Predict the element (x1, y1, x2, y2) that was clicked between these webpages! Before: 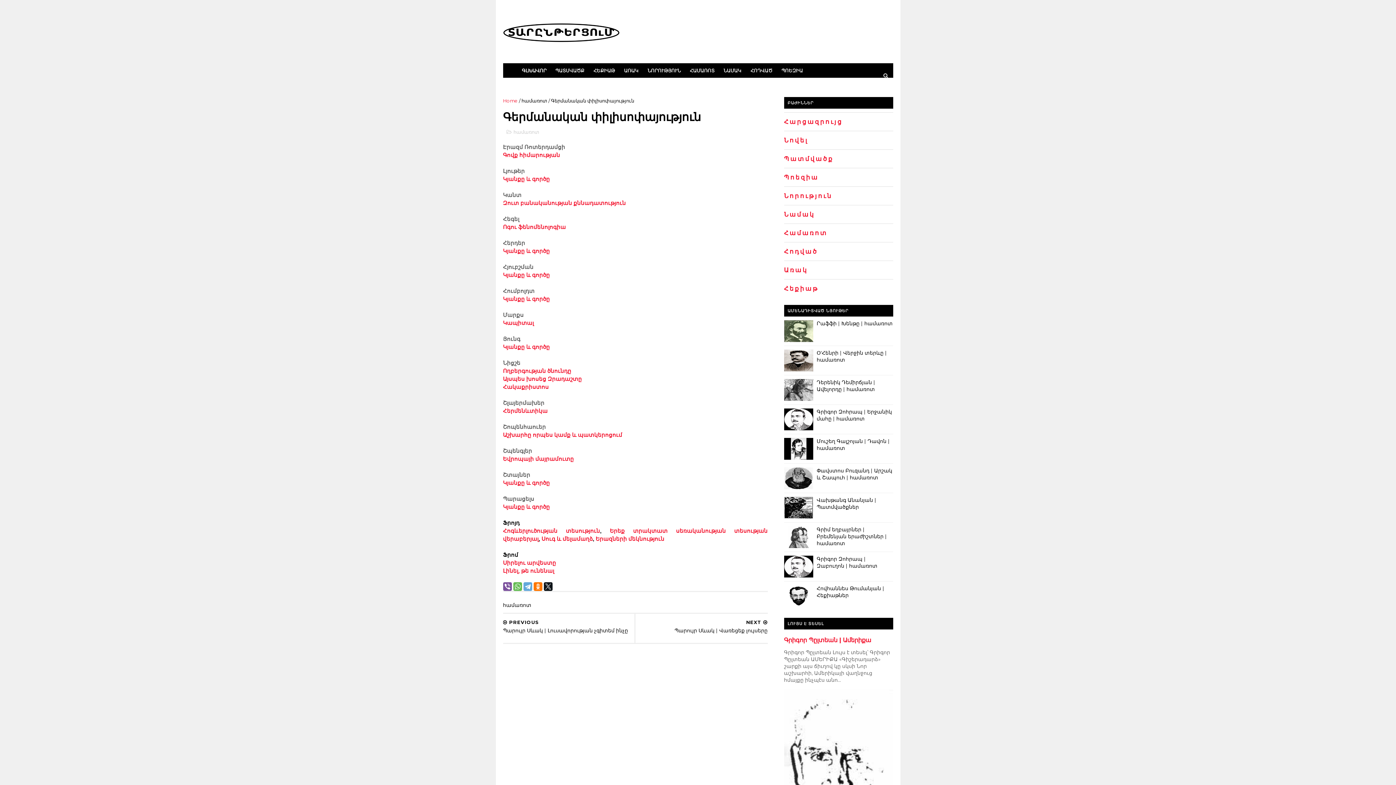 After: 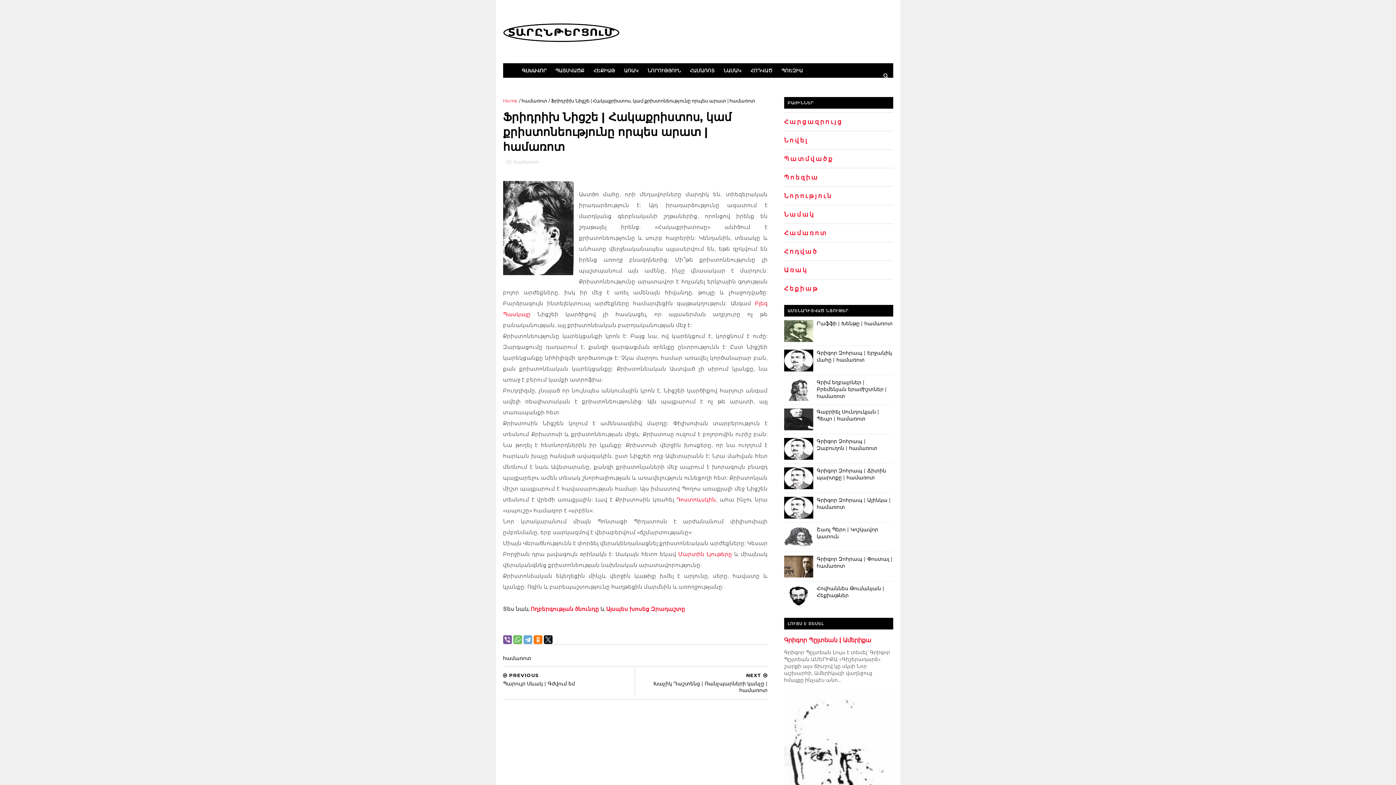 Action: label: Հակաքրիստոս bbox: (503, 383, 548, 390)